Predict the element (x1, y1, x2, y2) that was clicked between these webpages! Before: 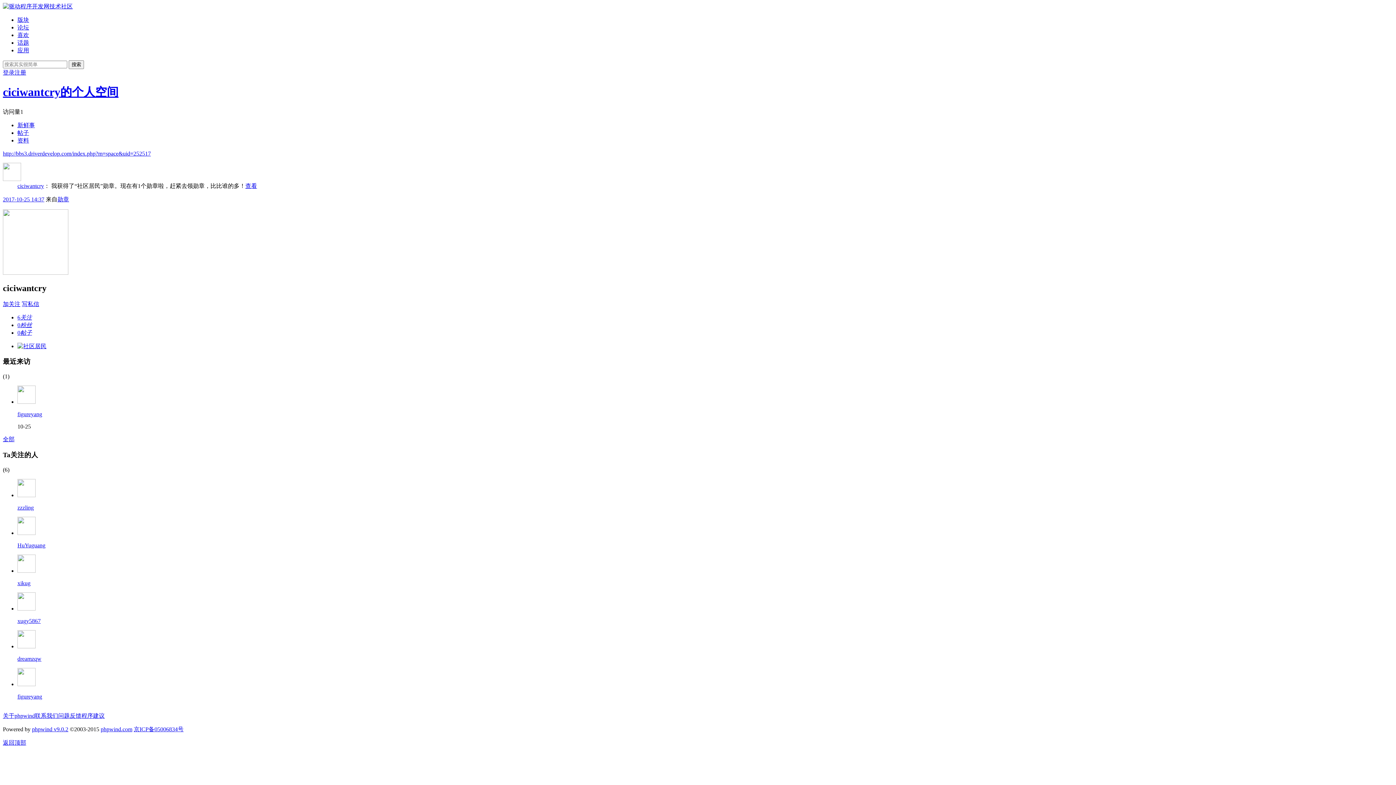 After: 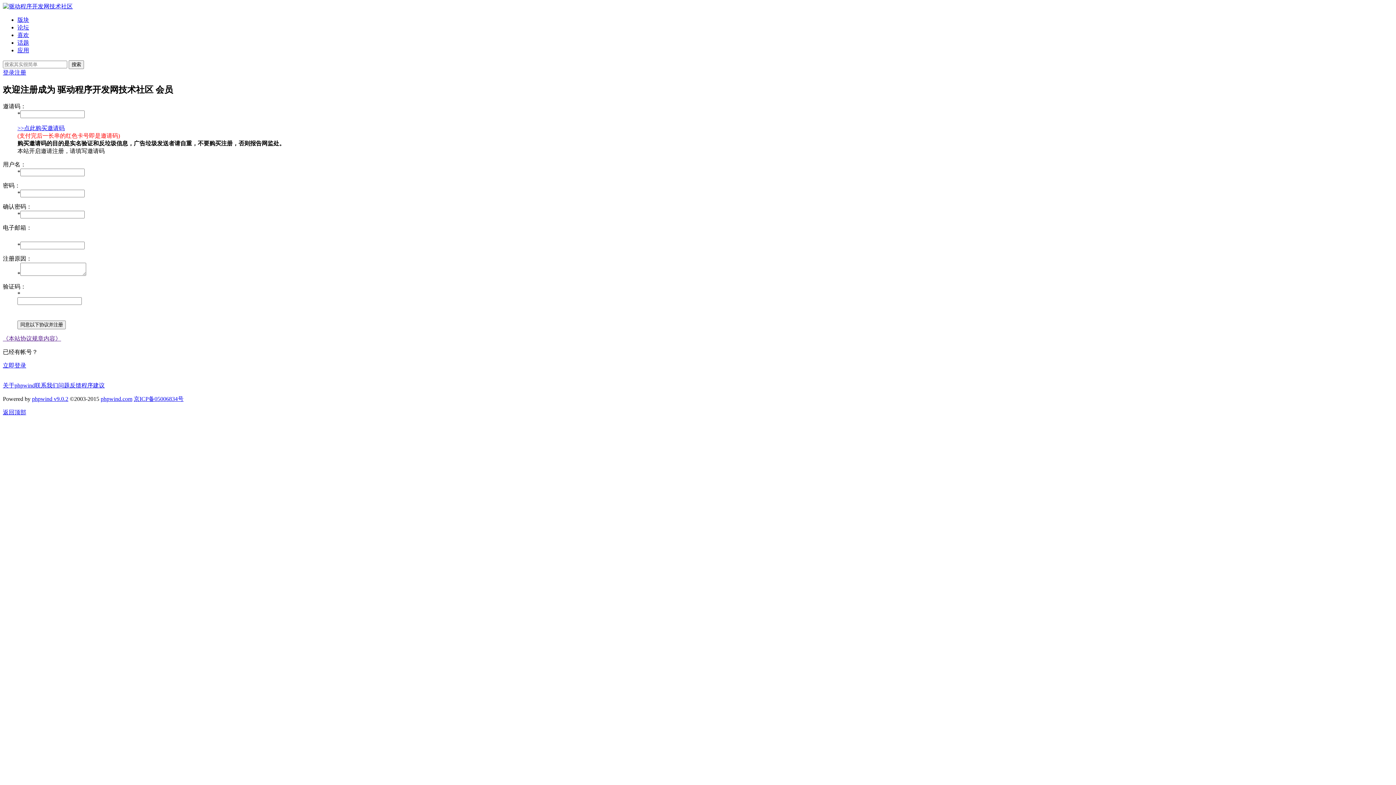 Action: bbox: (14, 69, 26, 75) label: 注册